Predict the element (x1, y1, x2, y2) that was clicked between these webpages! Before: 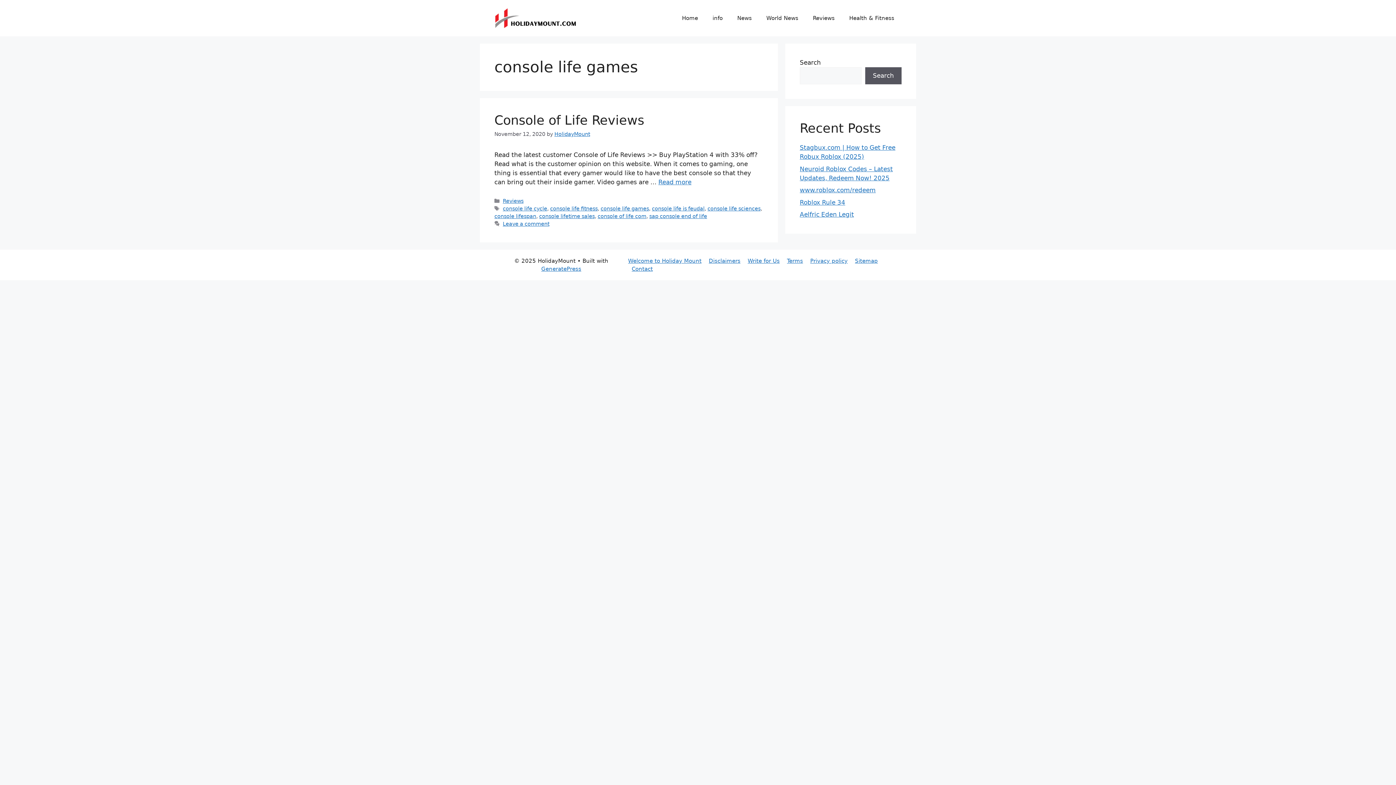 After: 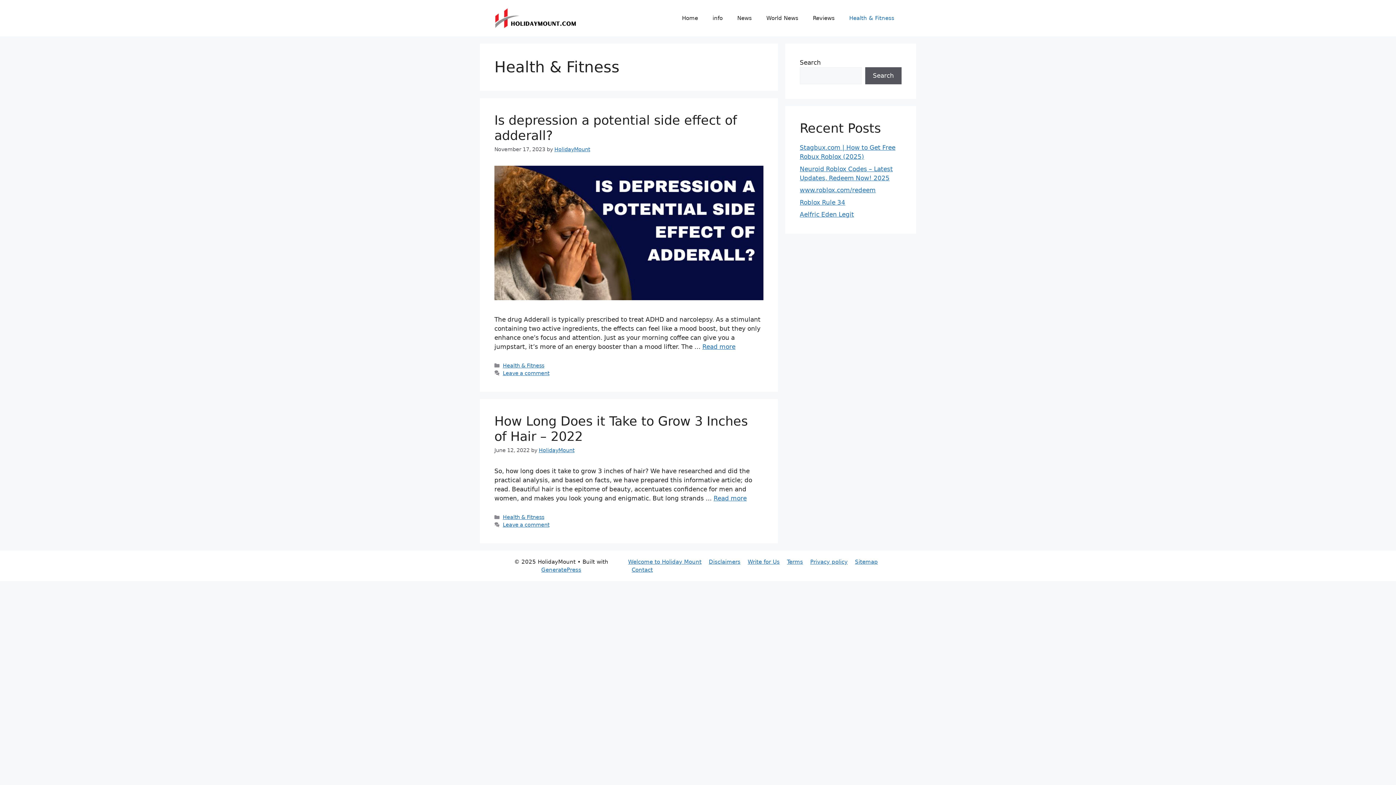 Action: label: Health & Fitness bbox: (842, 7, 901, 29)